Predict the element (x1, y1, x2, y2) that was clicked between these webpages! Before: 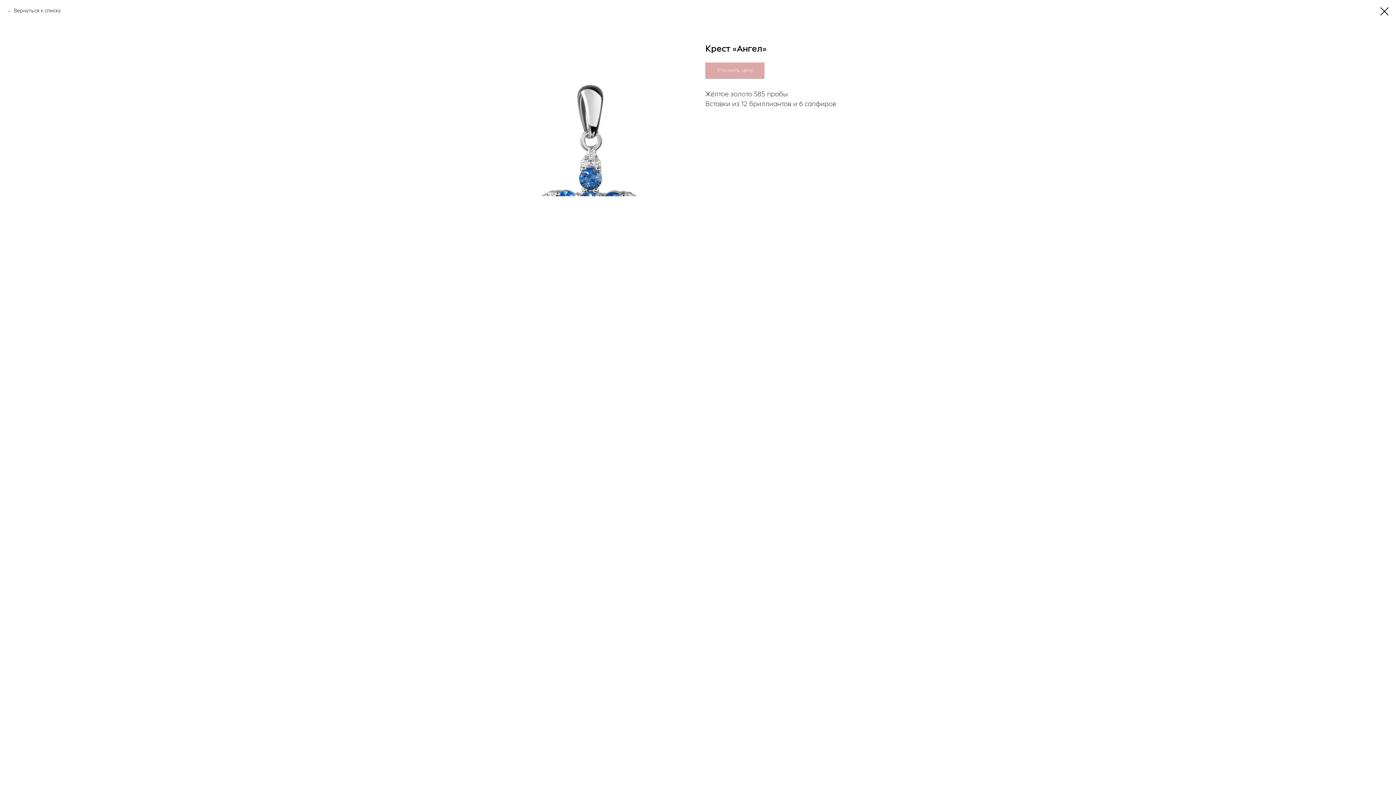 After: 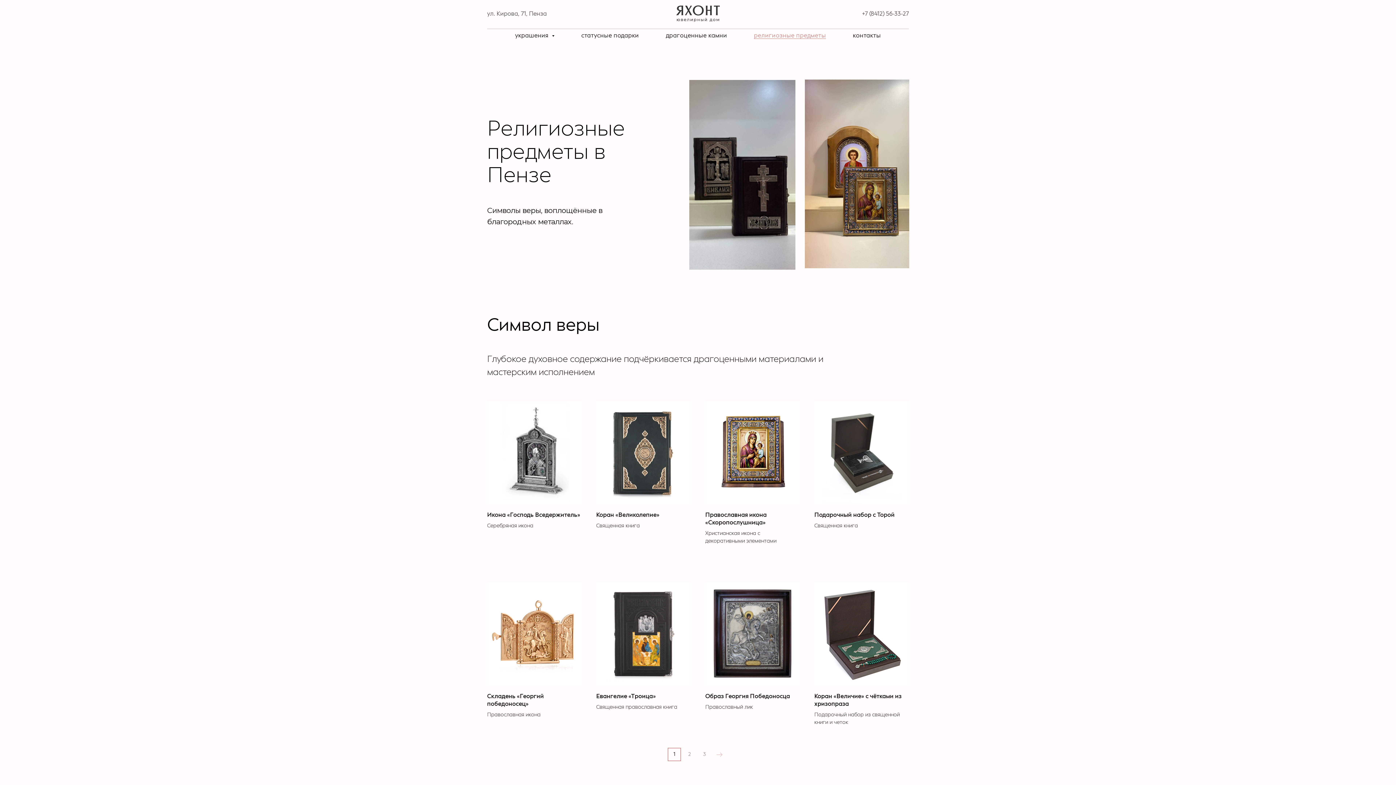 Action: bbox: (7, 7, 60, 14) label: Вернуться к списку